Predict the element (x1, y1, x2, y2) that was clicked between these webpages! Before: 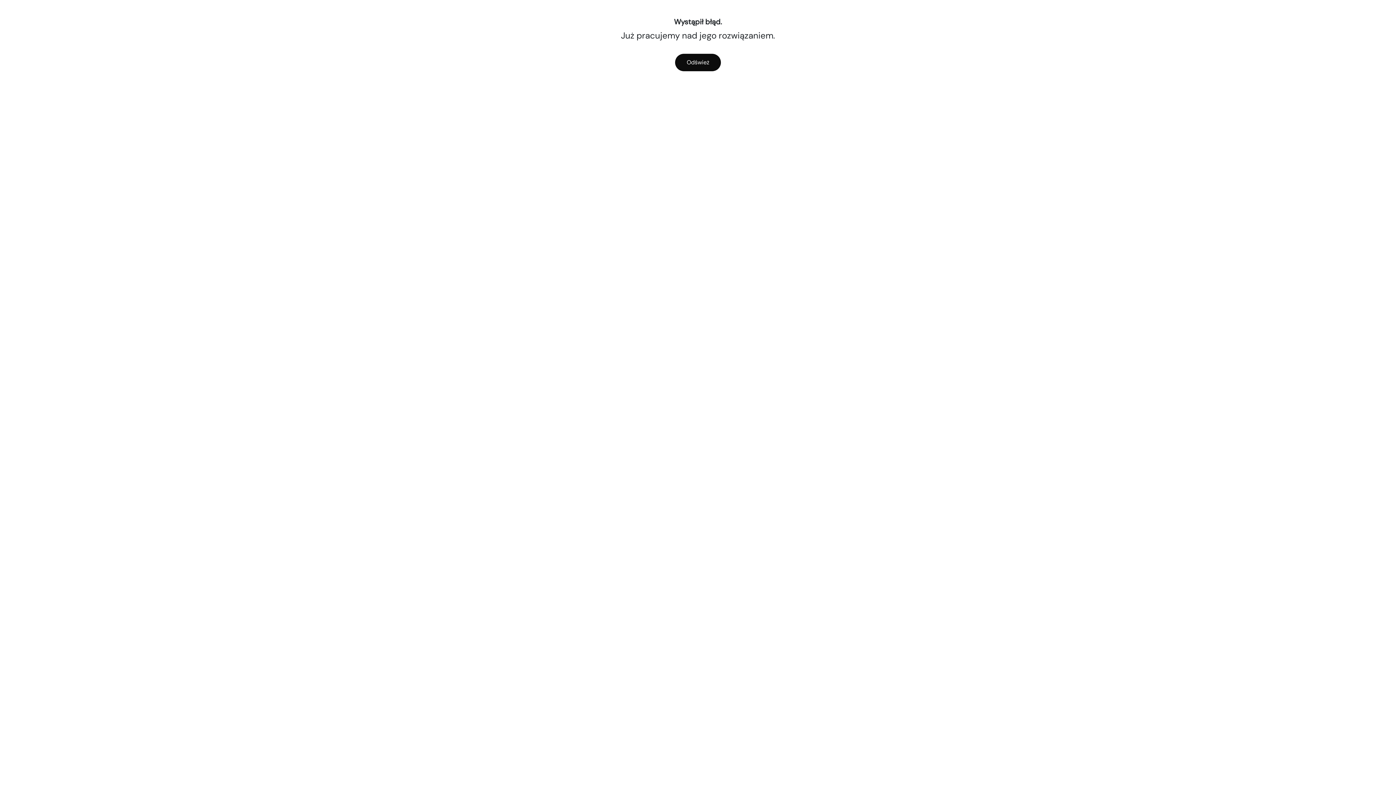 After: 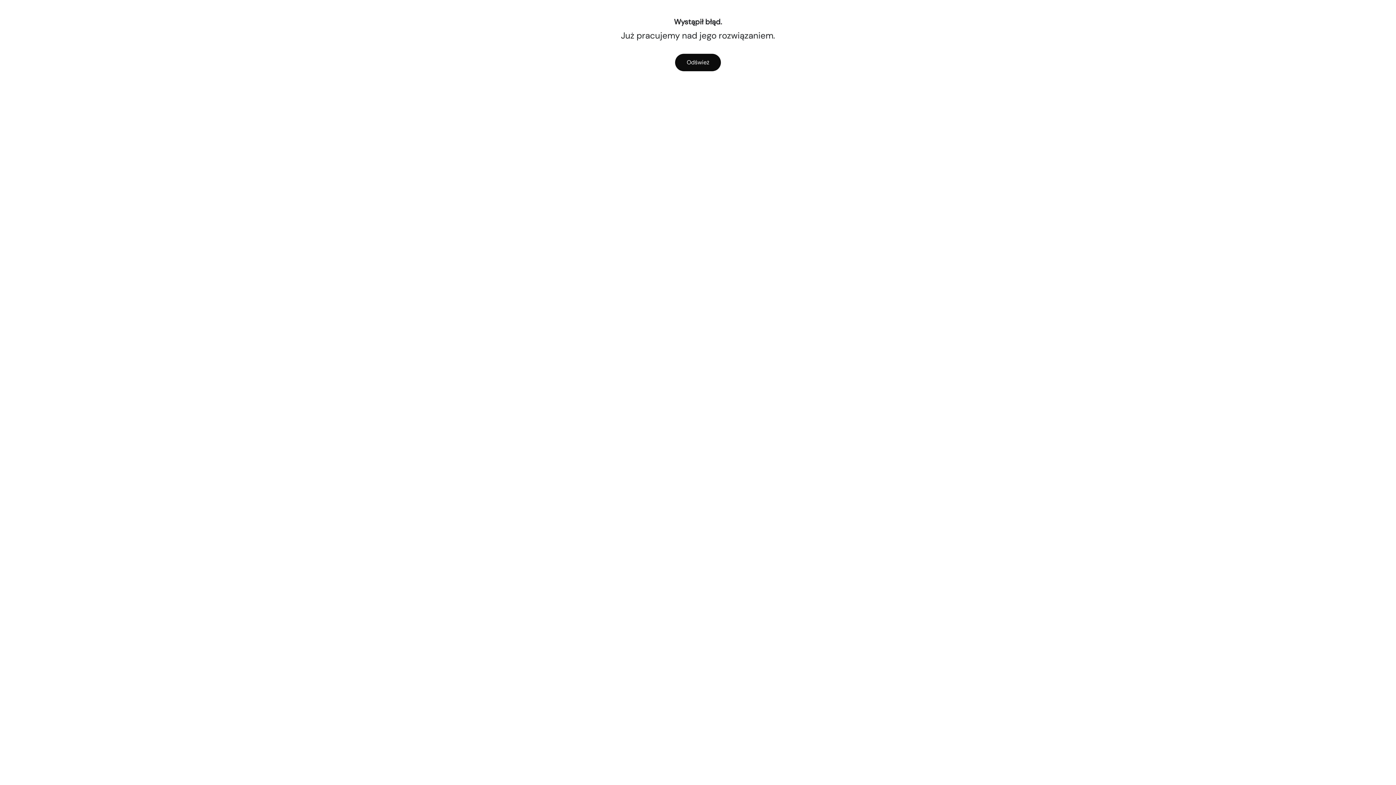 Action: label: Odśwież bbox: (675, 53, 721, 71)